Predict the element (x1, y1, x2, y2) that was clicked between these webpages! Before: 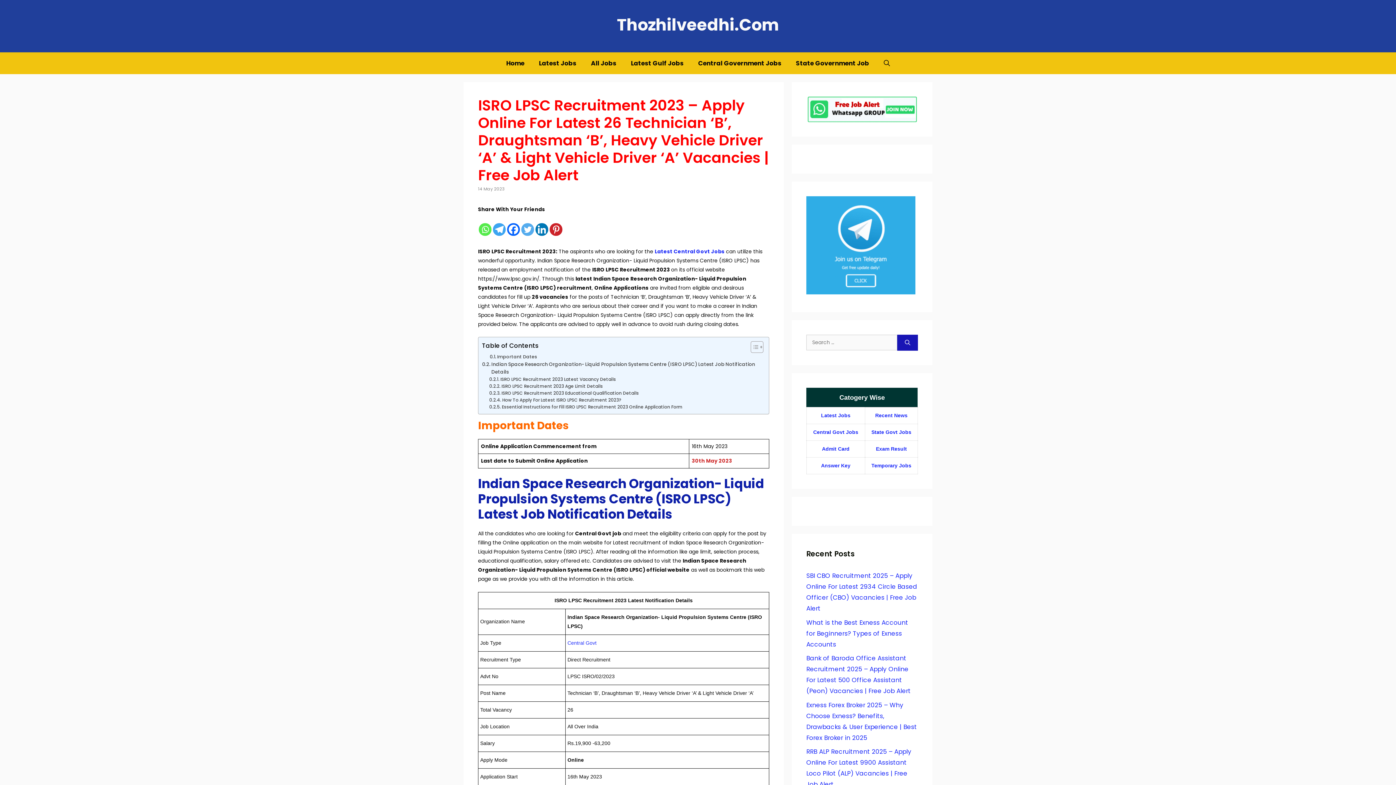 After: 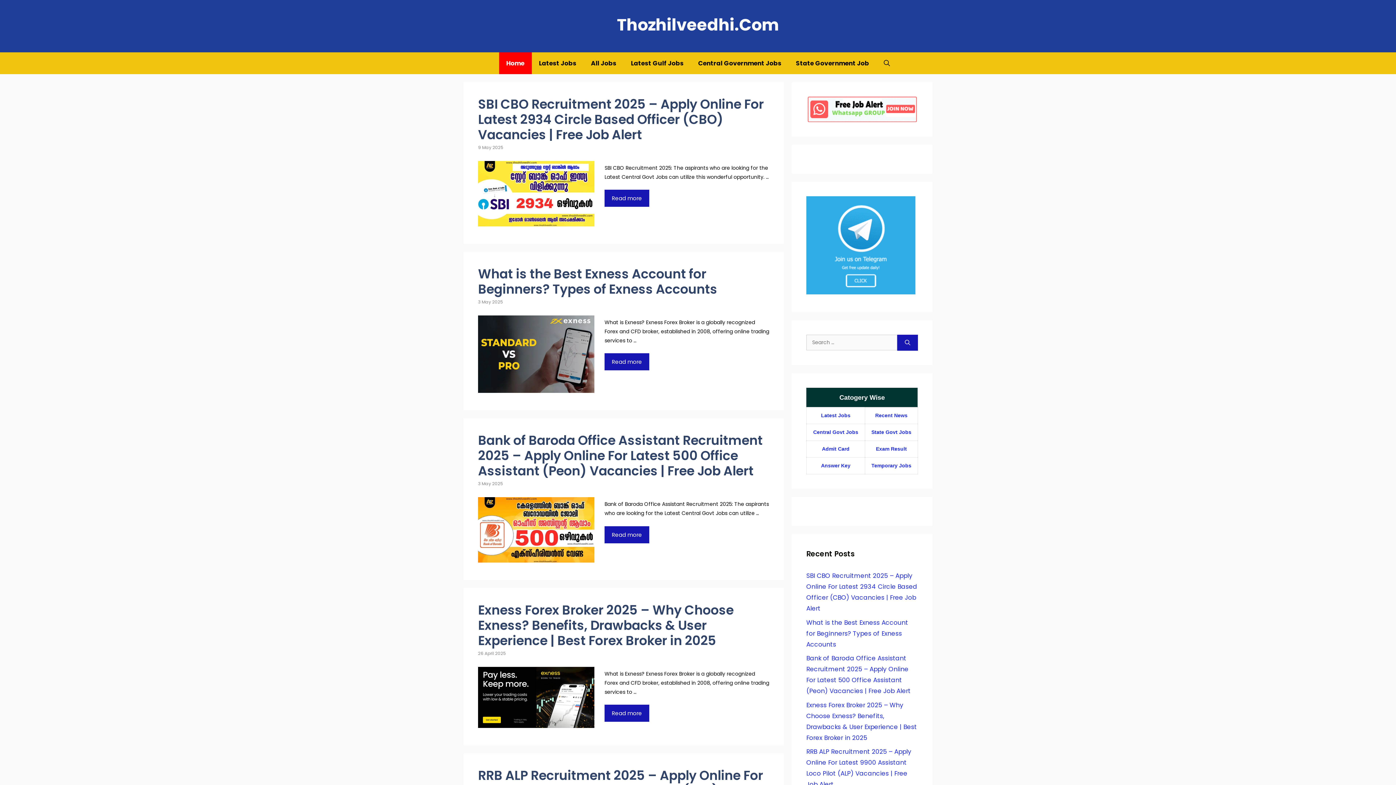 Action: label: Central Govt bbox: (567, 640, 596, 646)